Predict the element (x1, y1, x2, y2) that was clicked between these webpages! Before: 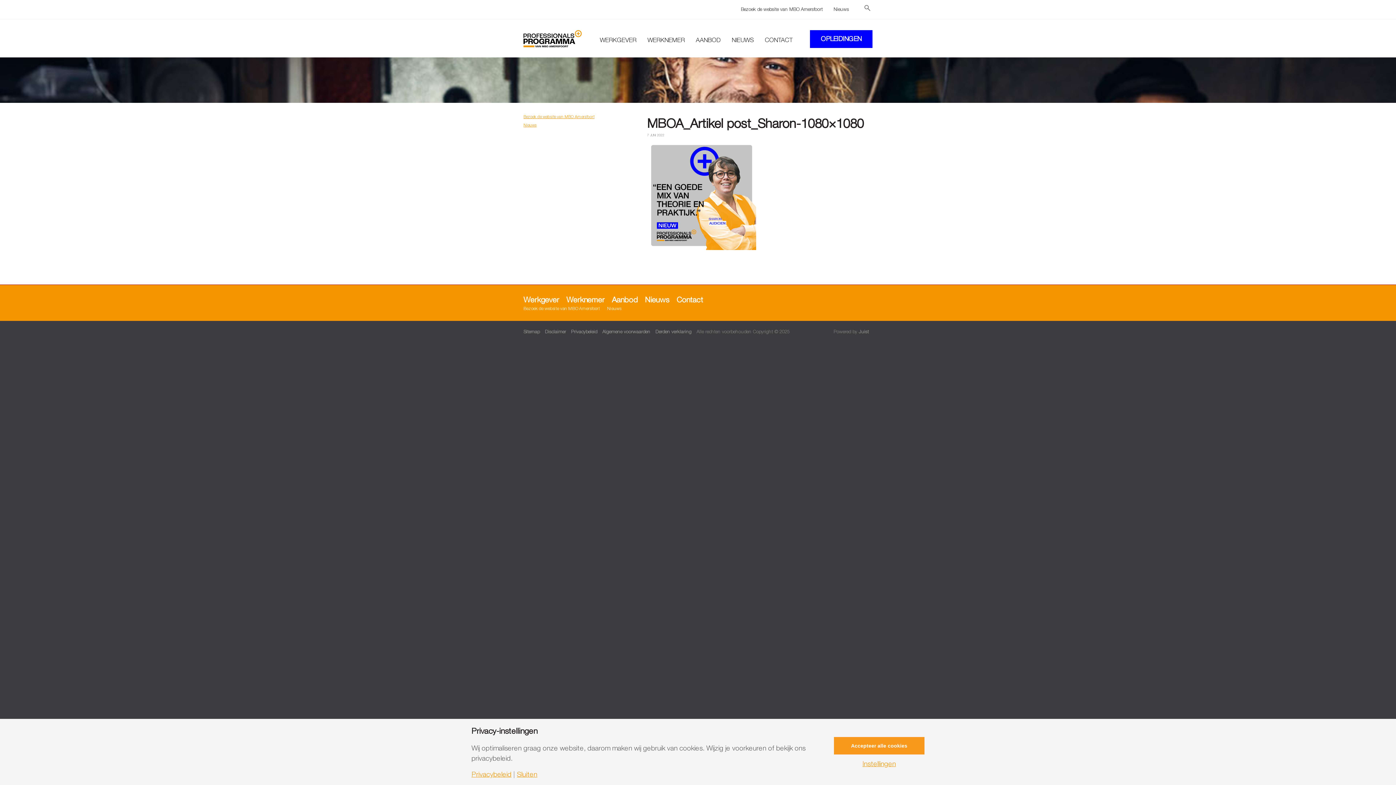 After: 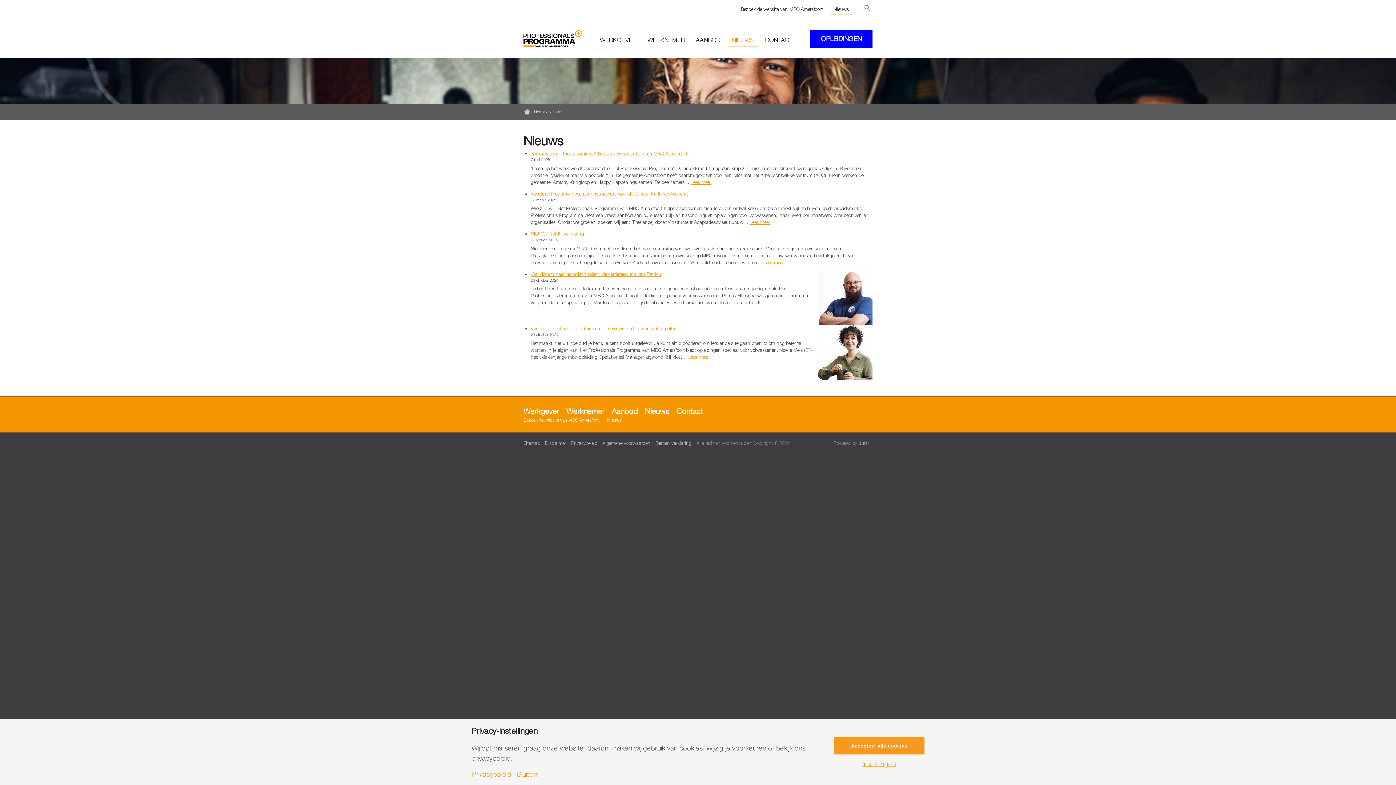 Action: bbox: (728, 33, 757, 46) label: NIEUWS